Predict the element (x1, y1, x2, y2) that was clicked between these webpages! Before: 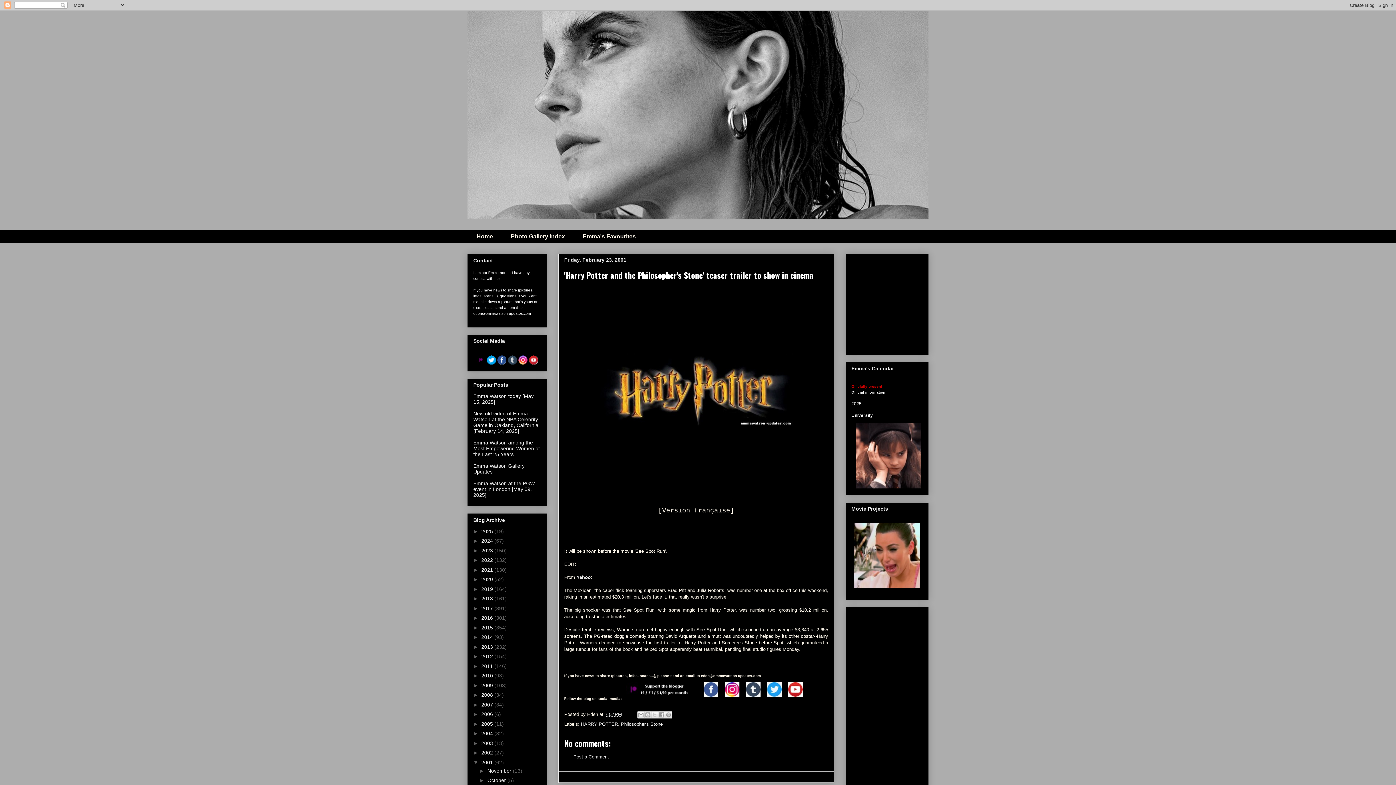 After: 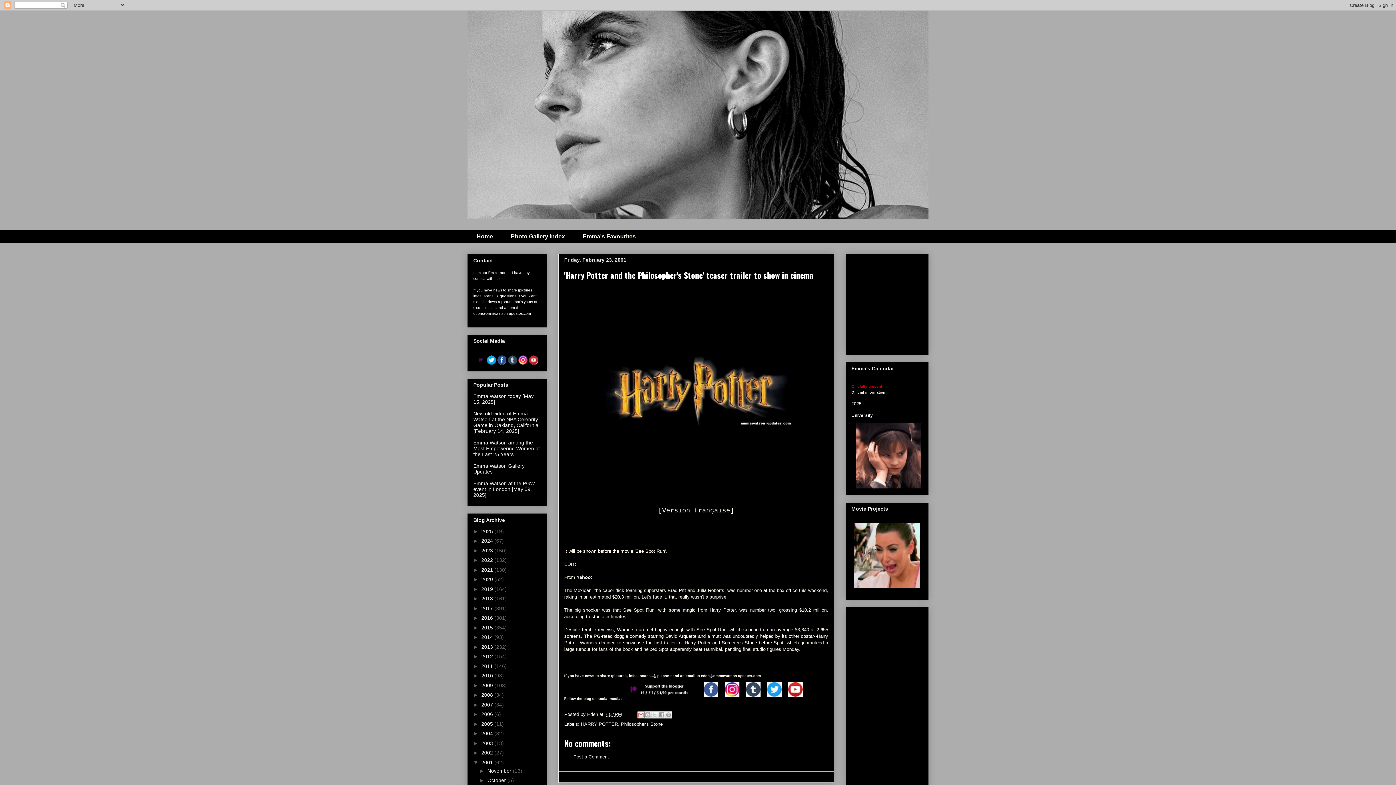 Action: label: Email This bbox: (637, 711, 644, 718)